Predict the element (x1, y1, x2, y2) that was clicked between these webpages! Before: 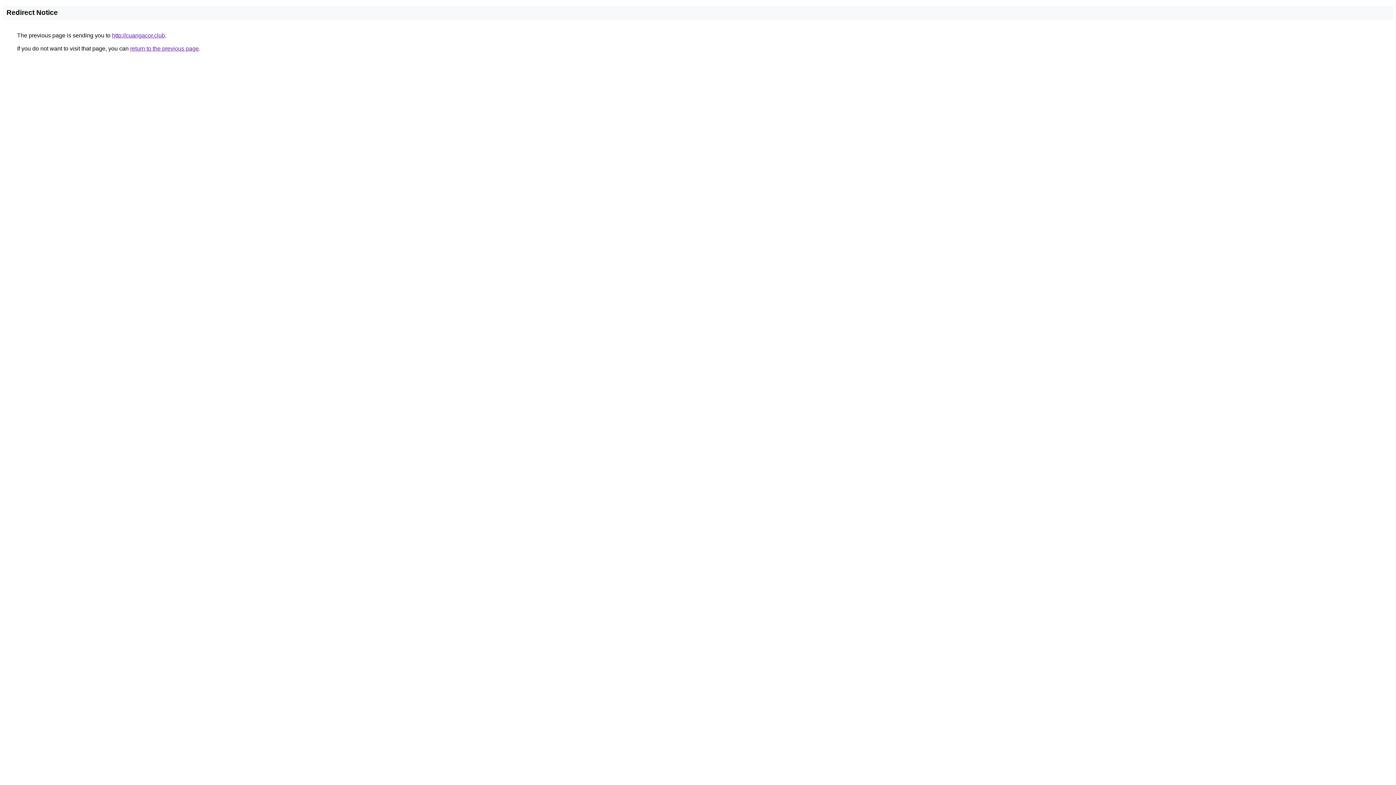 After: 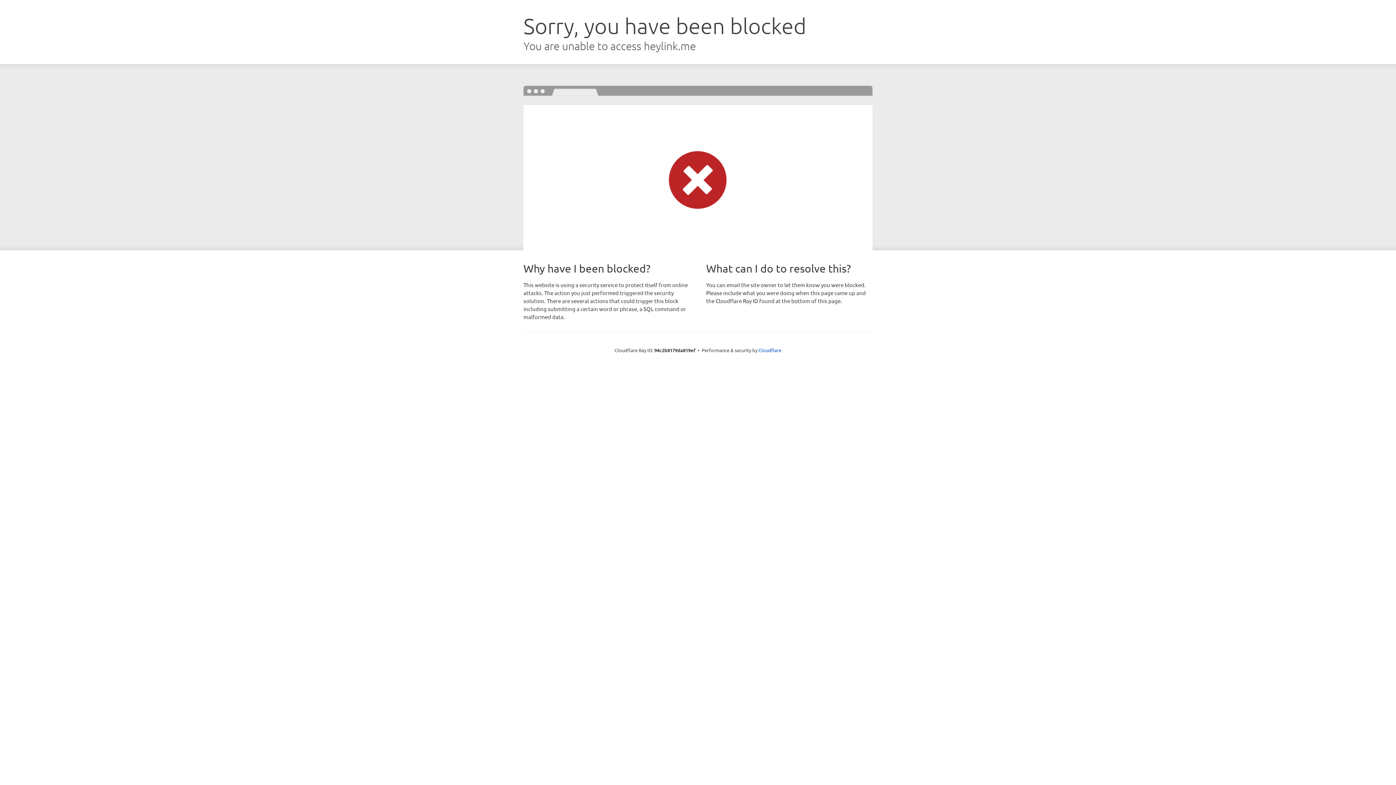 Action: bbox: (112, 32, 165, 38) label: http://cuangacor.club